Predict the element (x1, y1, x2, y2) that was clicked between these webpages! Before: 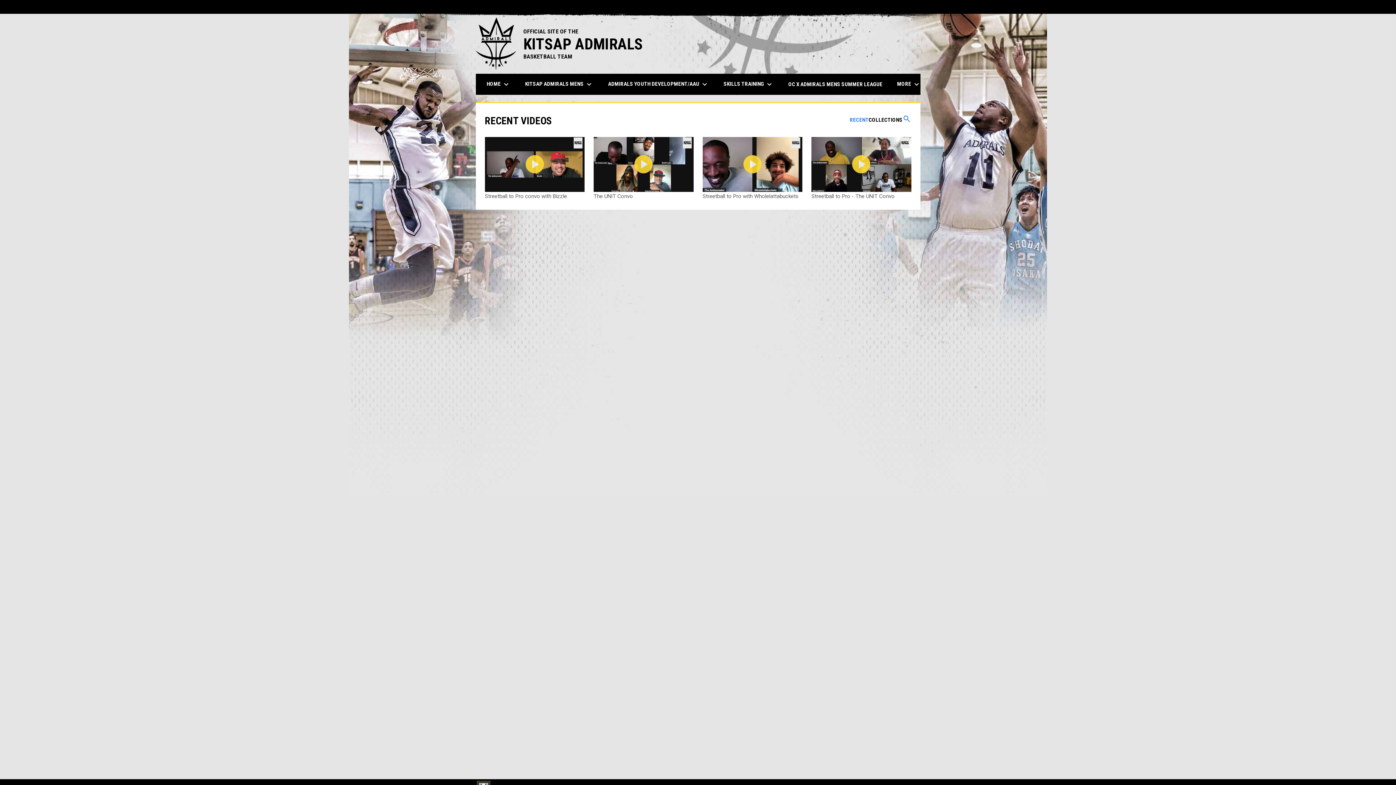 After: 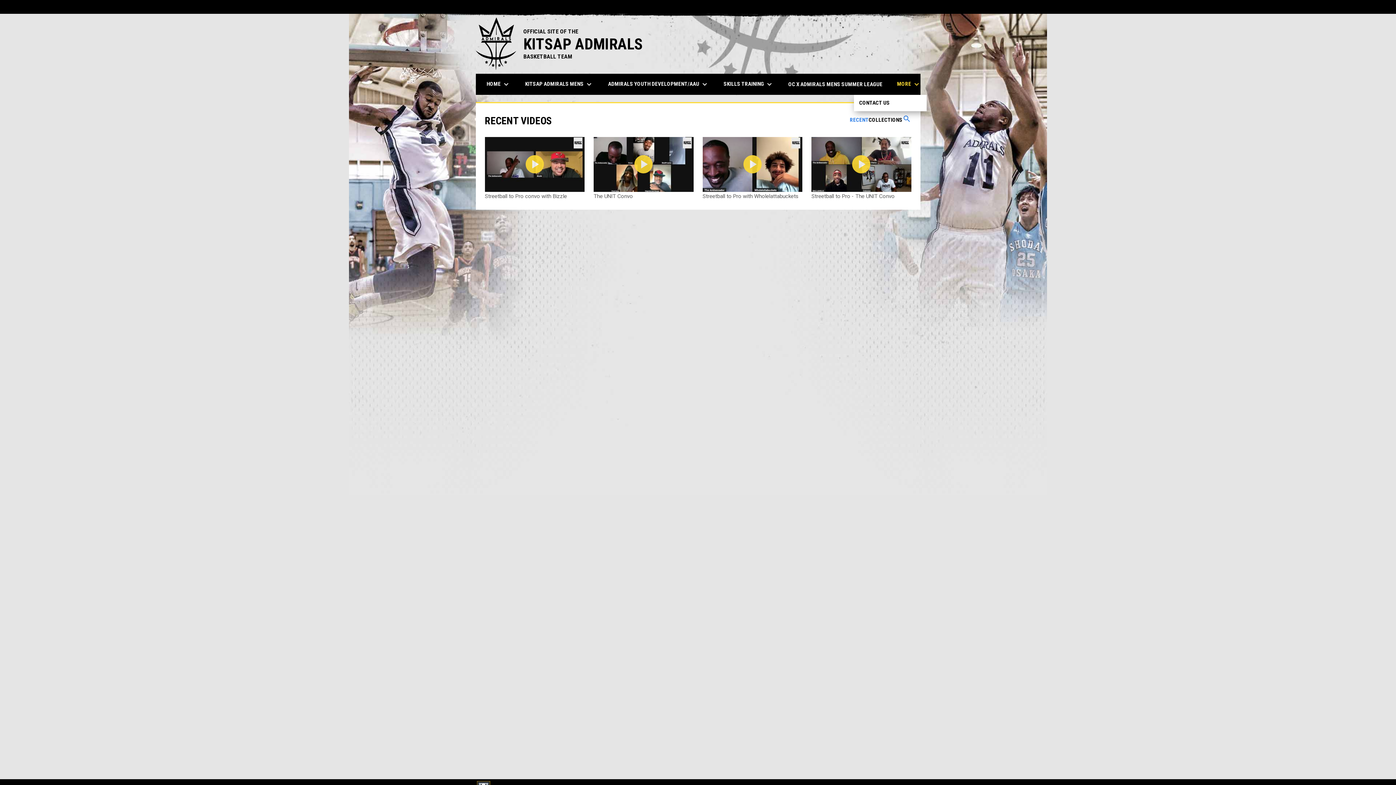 Action: label: MORE keyboard_arrow_down bbox: (891, 73, 926, 94)